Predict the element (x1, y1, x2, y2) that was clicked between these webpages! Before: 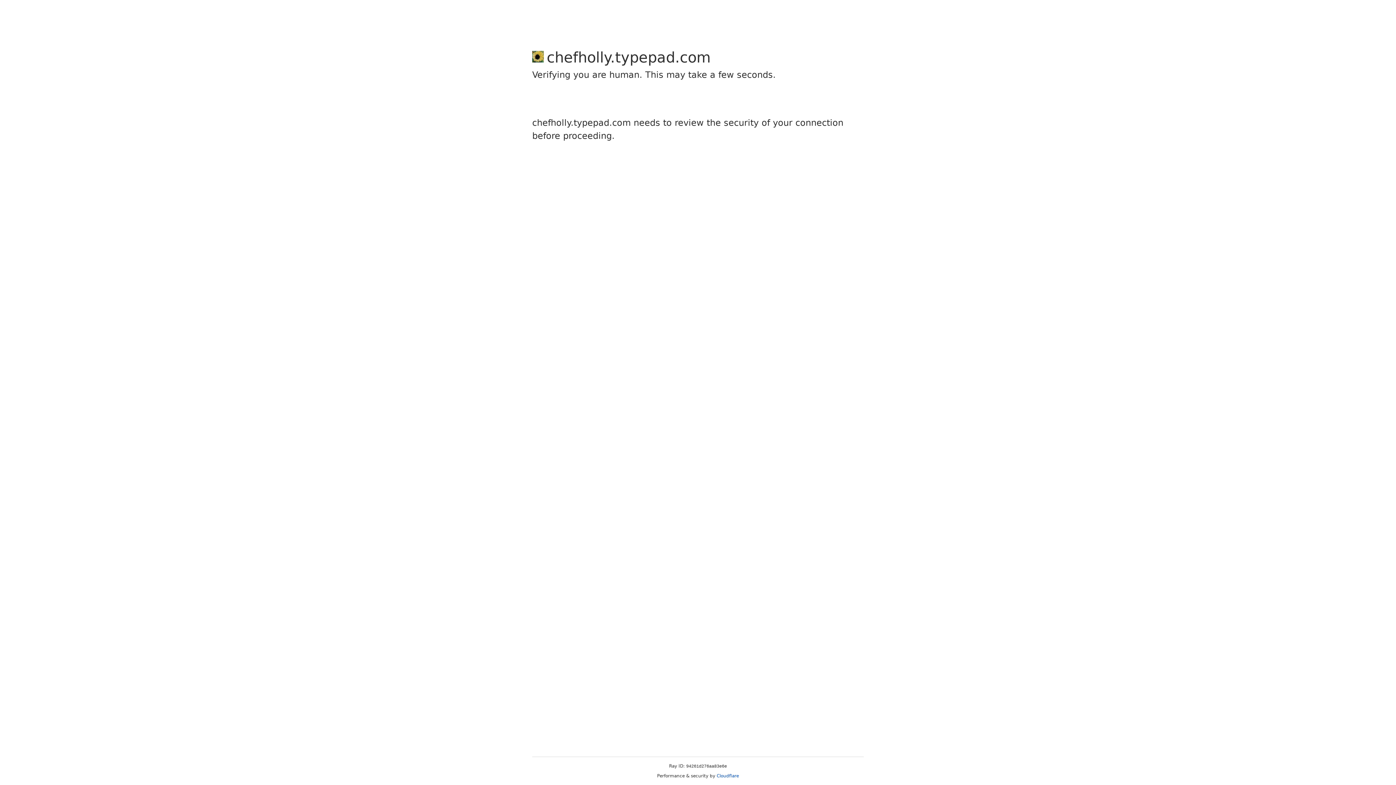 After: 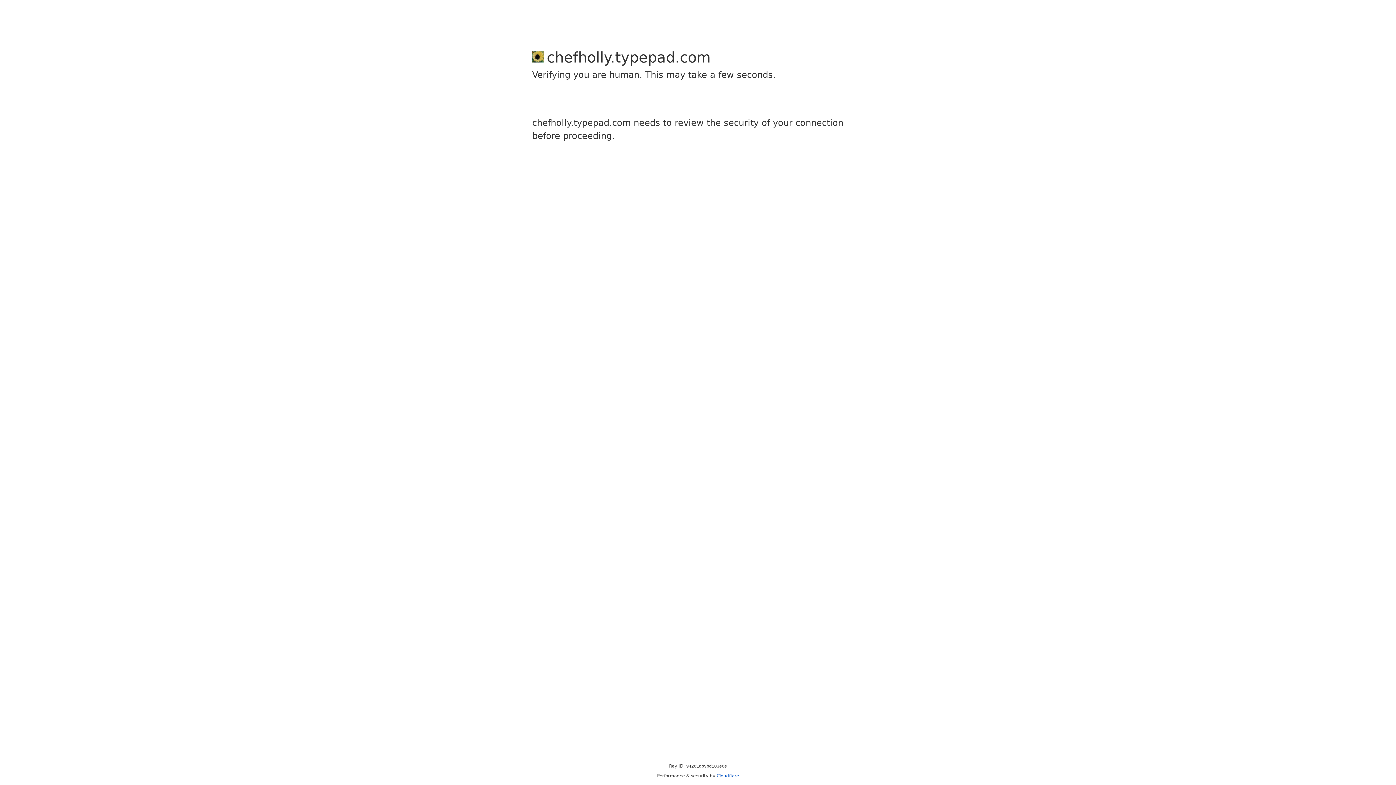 Action: bbox: (716, 773, 739, 778) label: Cloudflare